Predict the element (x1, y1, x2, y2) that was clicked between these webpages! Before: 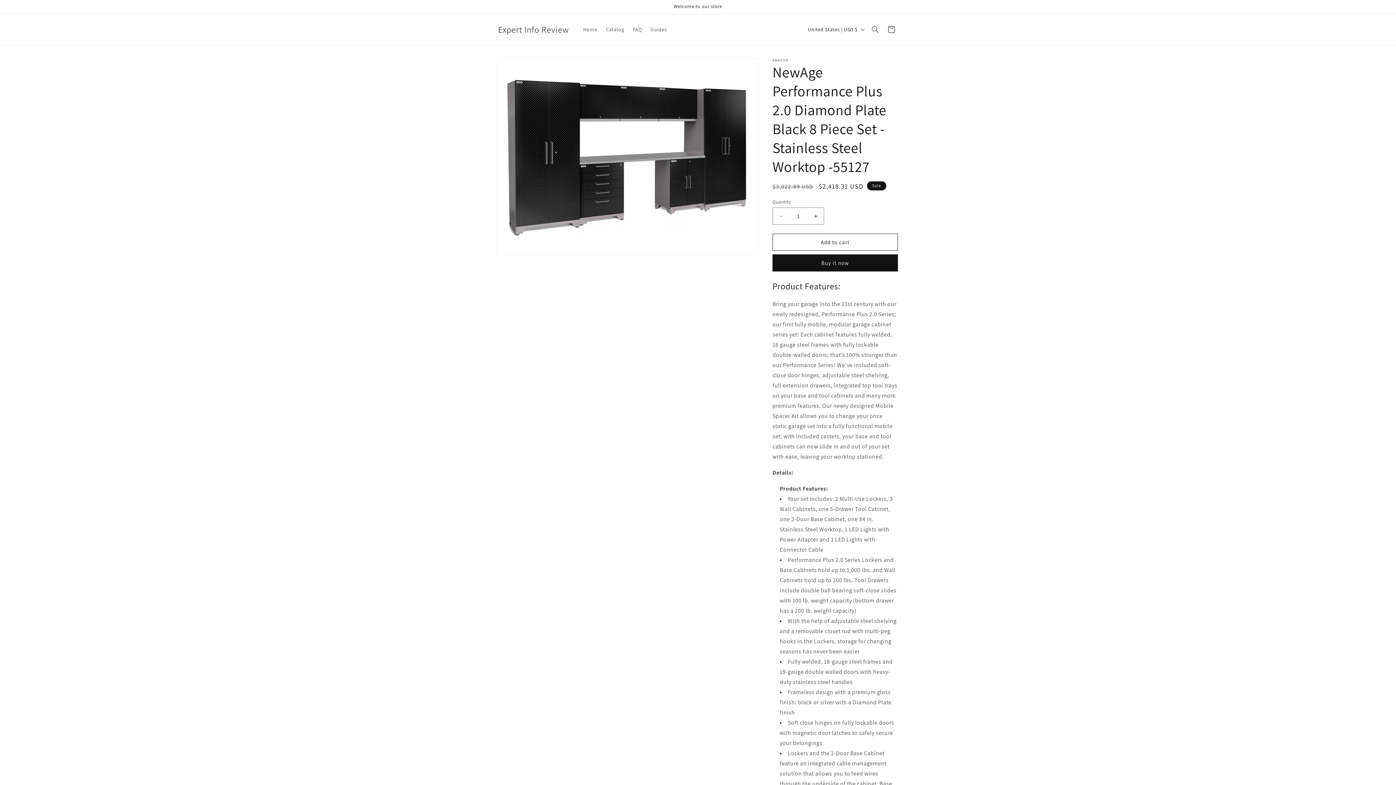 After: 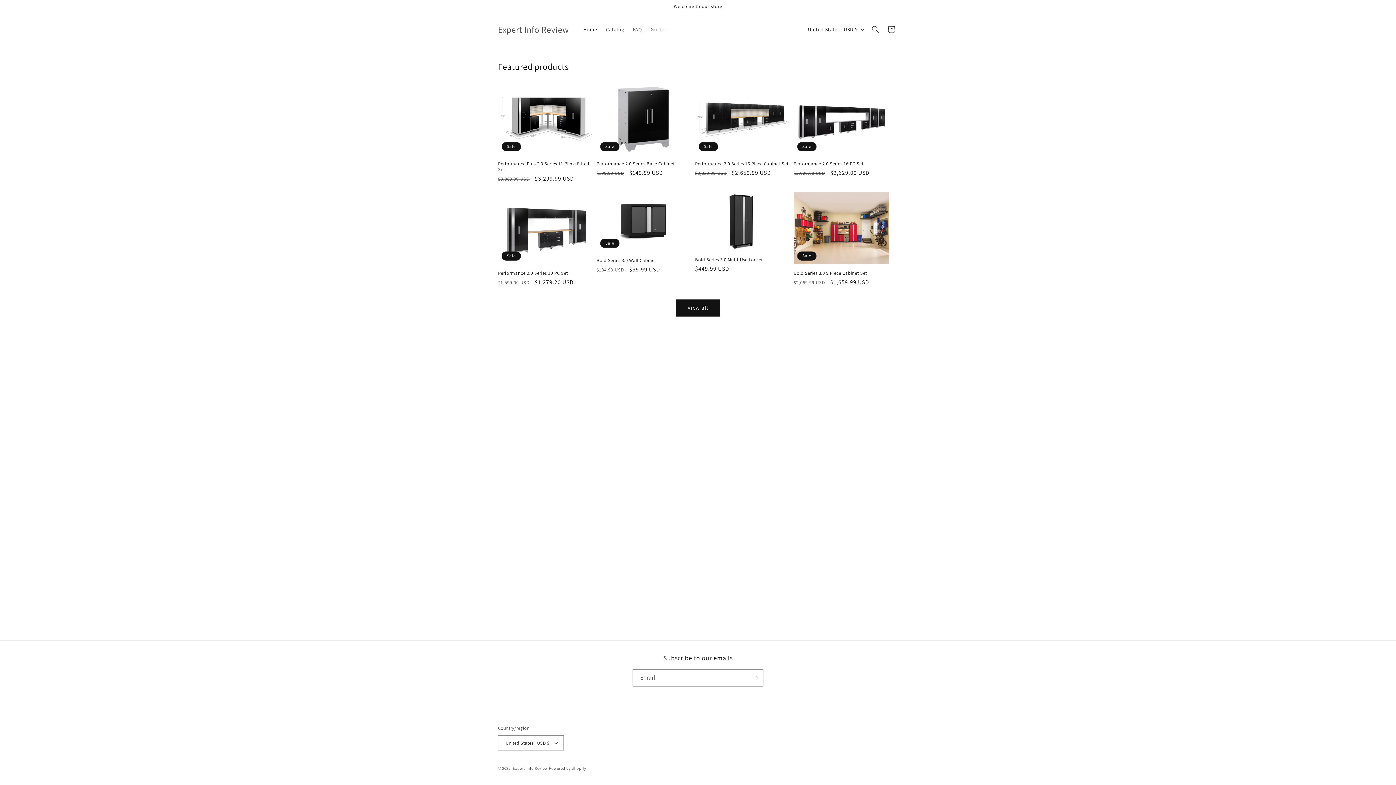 Action: label: Home bbox: (579, 21, 601, 37)